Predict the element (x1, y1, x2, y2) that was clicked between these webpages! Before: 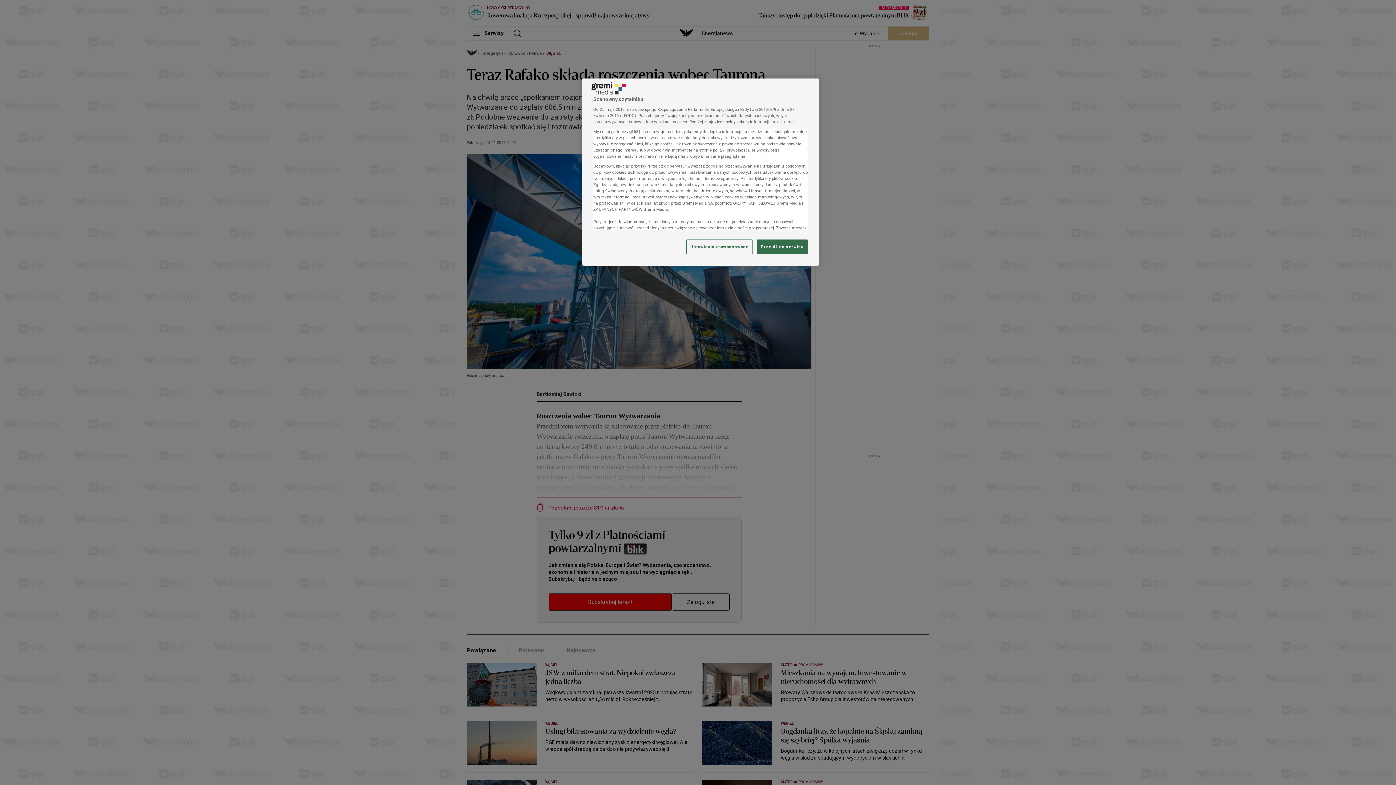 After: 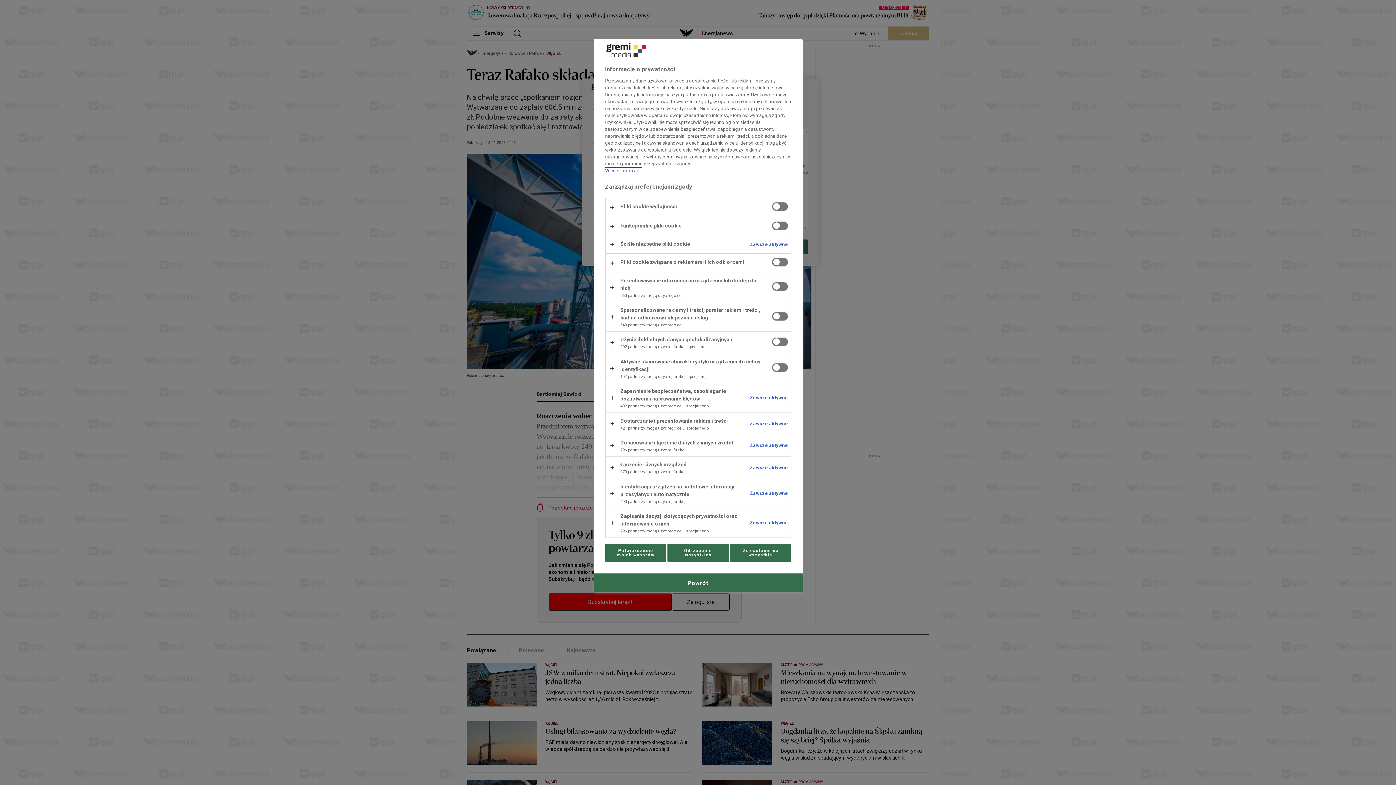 Action: bbox: (686, 239, 752, 254) label: Ustawienia zaawansowane